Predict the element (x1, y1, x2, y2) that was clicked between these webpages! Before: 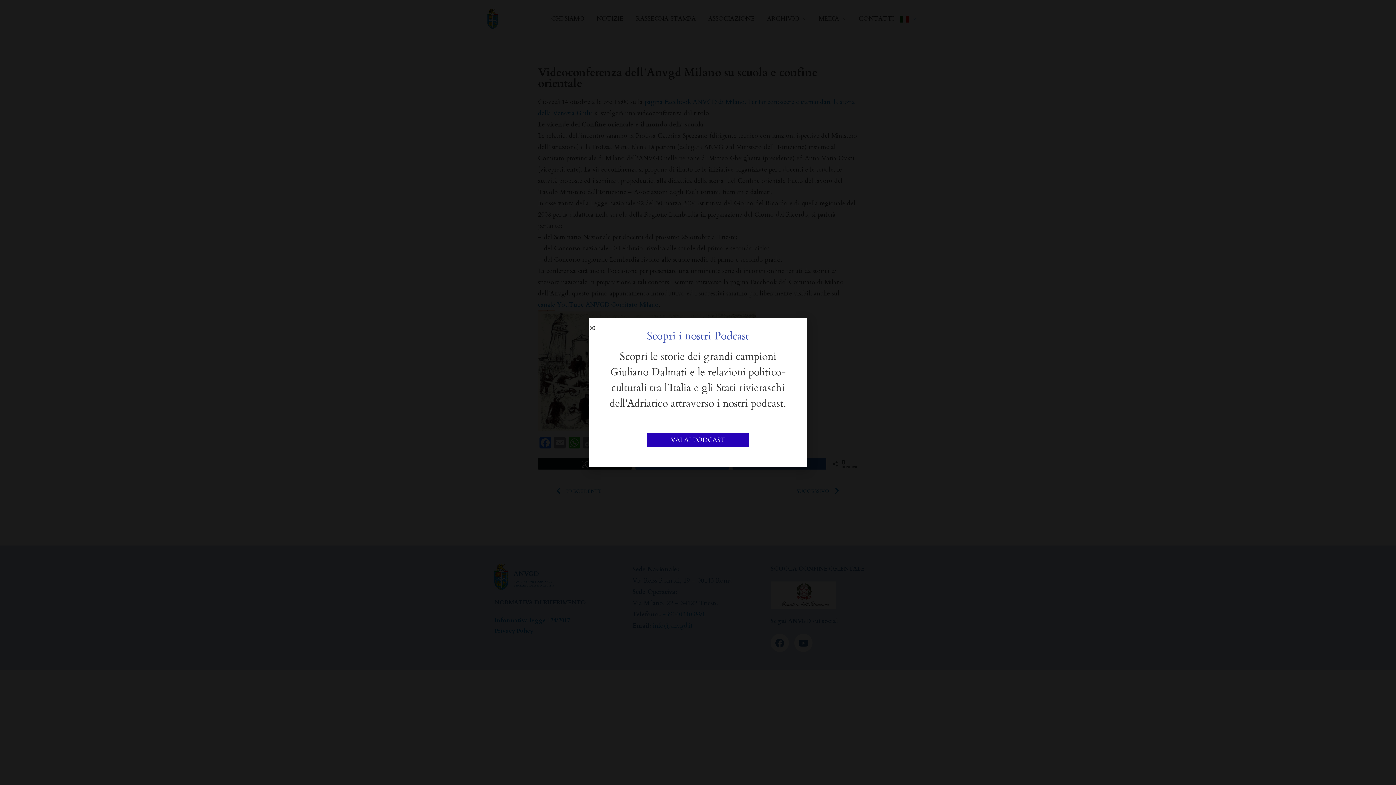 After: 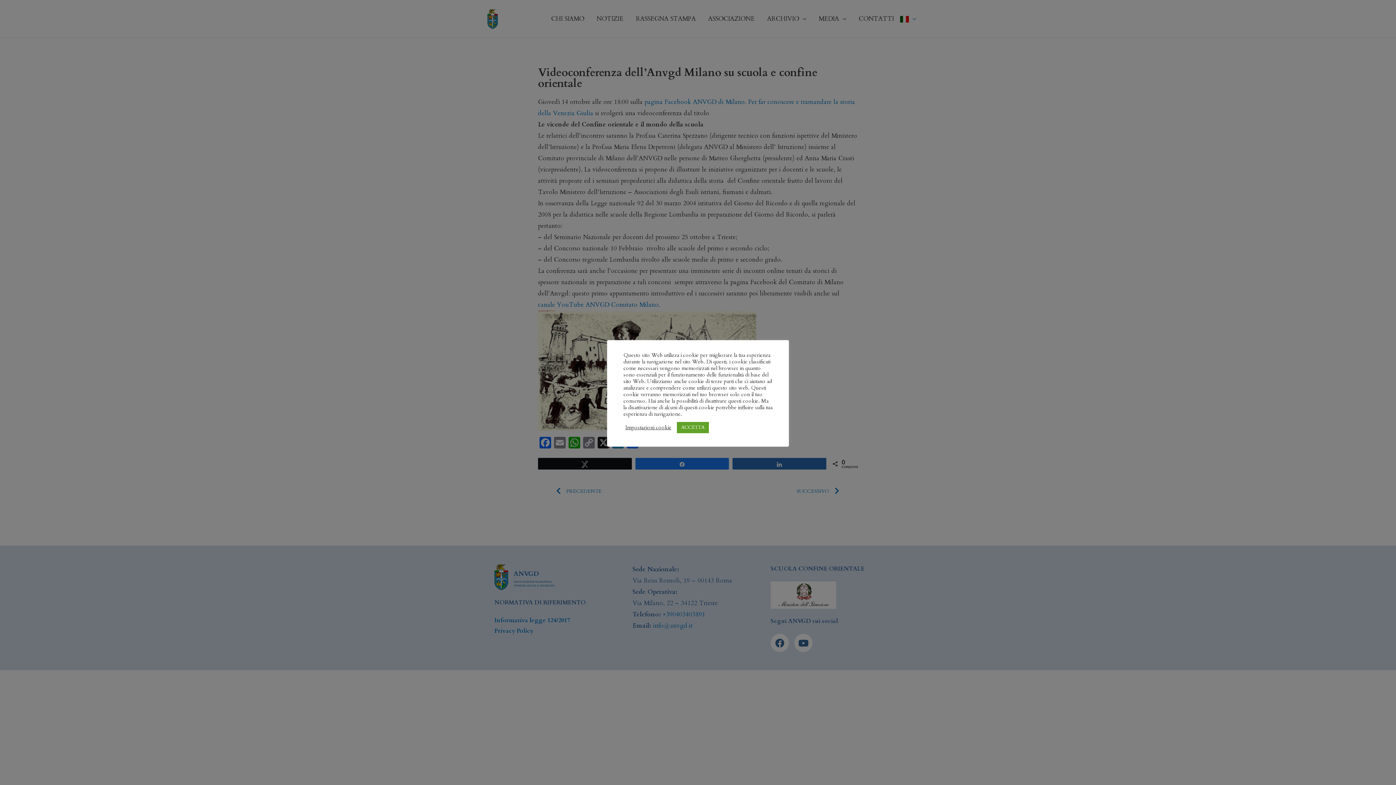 Action: label: Close bbox: (589, 325, 594, 330)